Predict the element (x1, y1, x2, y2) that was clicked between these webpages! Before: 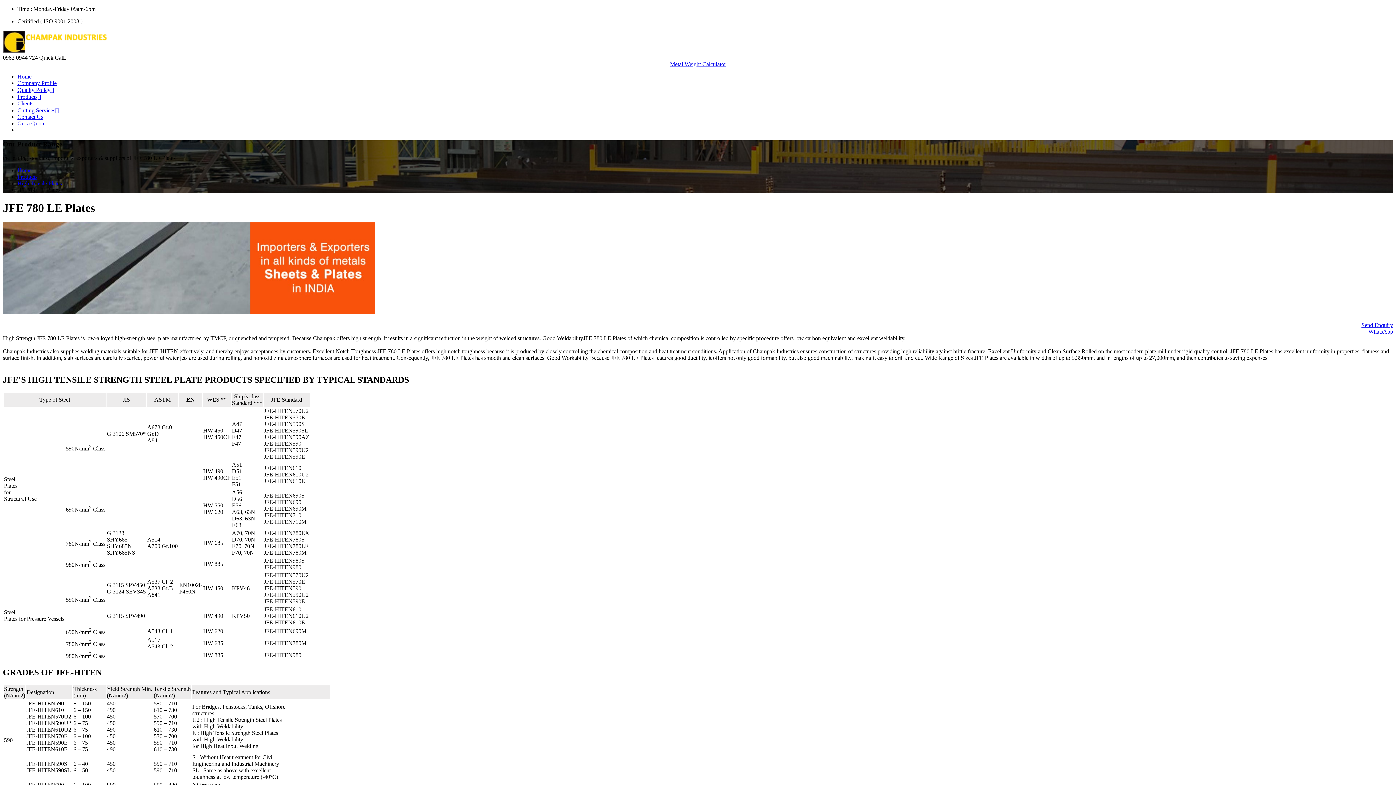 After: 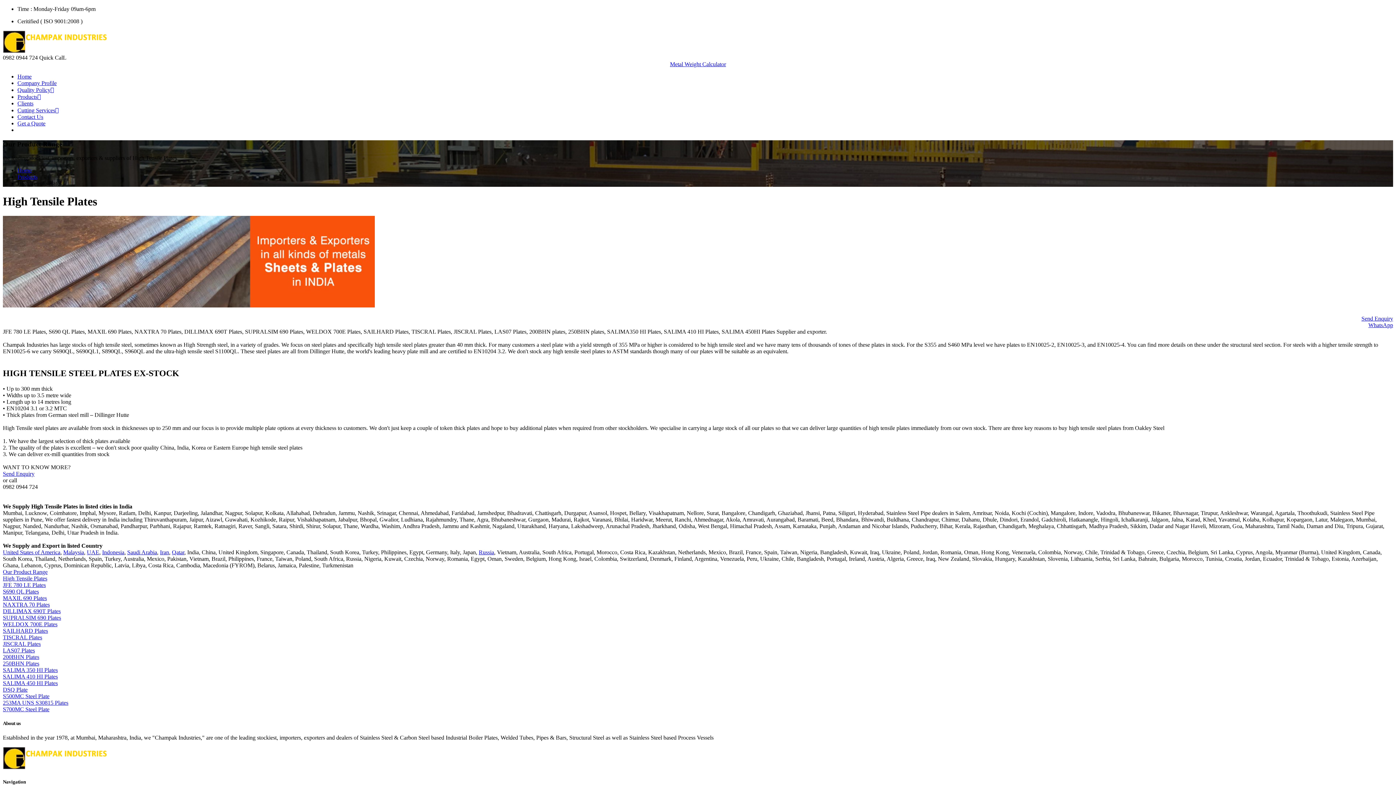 Action: bbox: (17, 180, 61, 186) label: High Tensile Plates